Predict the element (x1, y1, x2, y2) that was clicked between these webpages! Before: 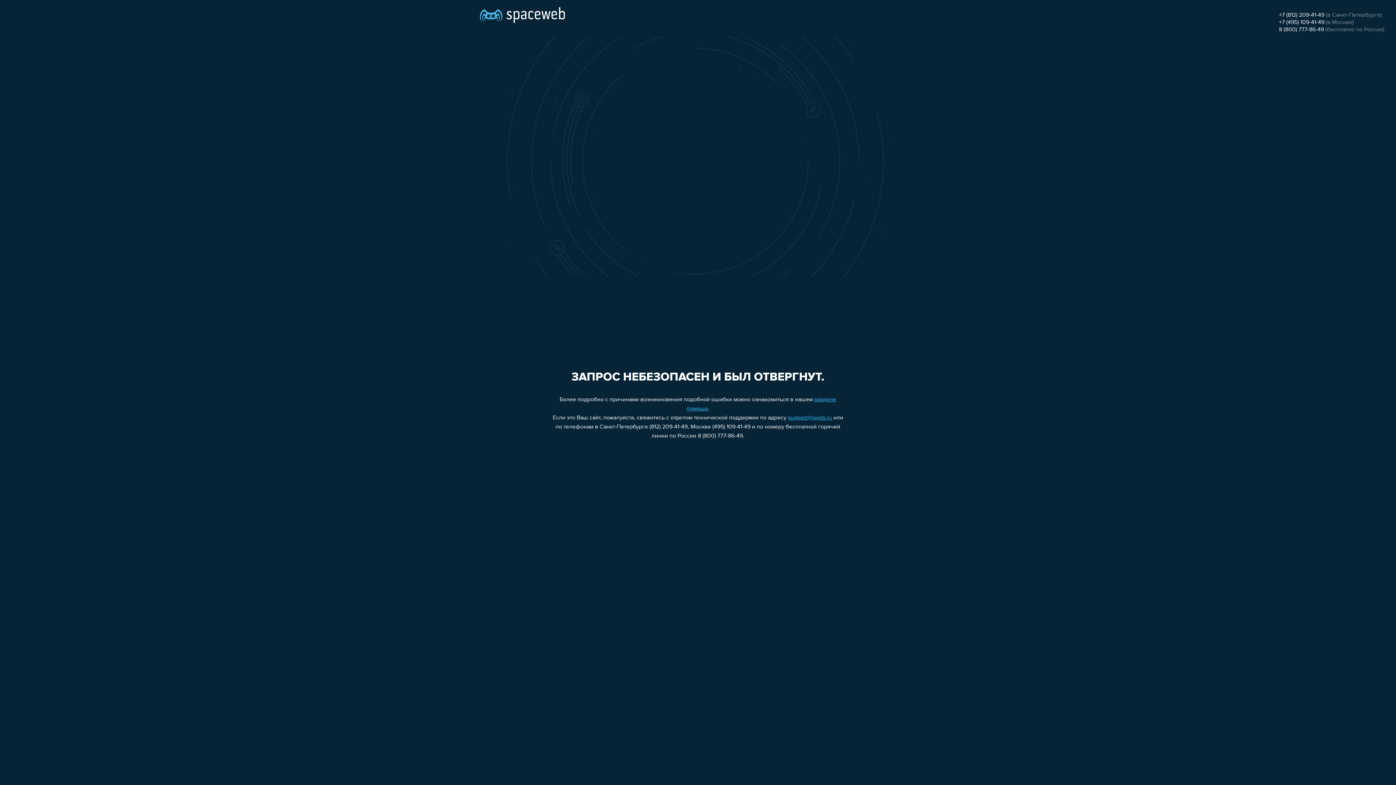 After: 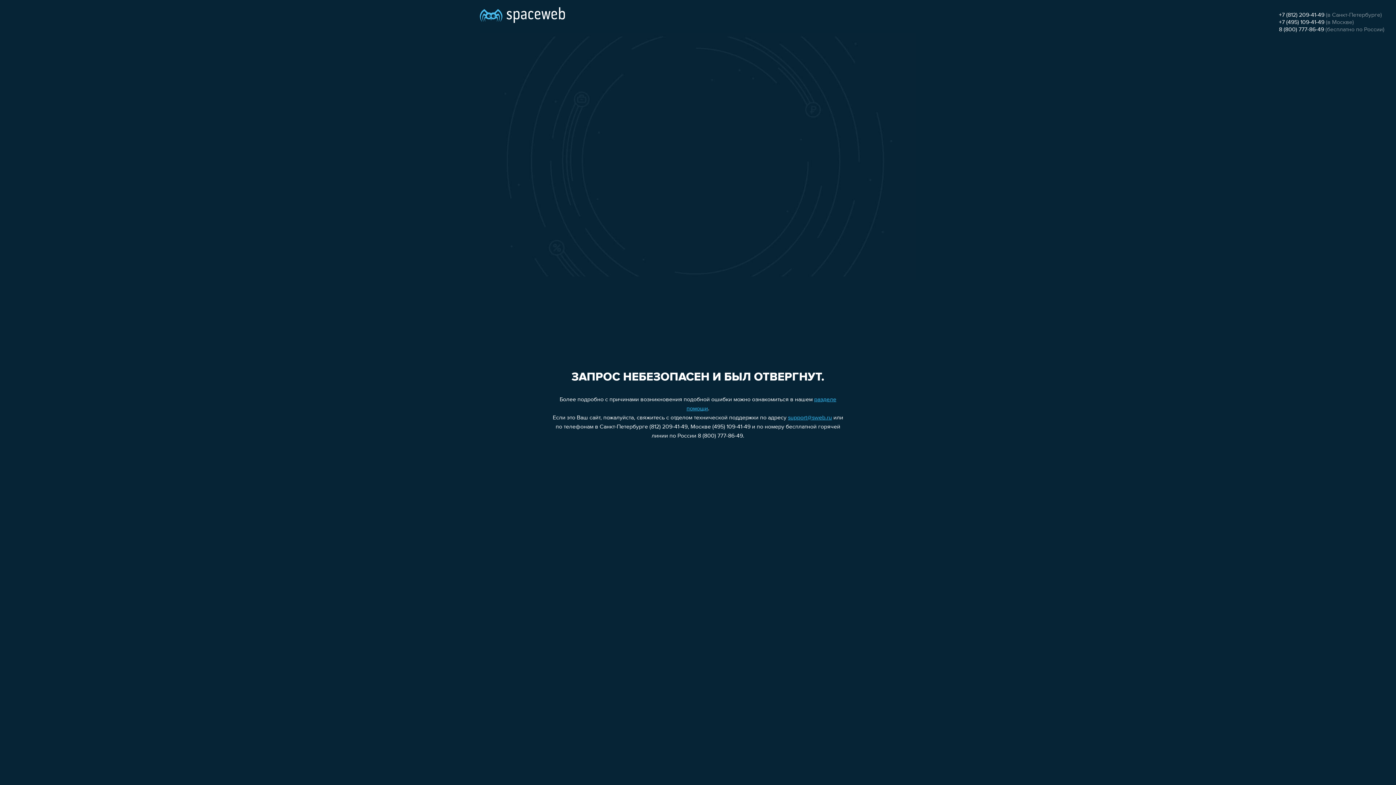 Action: label: support@sweb.ru bbox: (788, 415, 832, 421)